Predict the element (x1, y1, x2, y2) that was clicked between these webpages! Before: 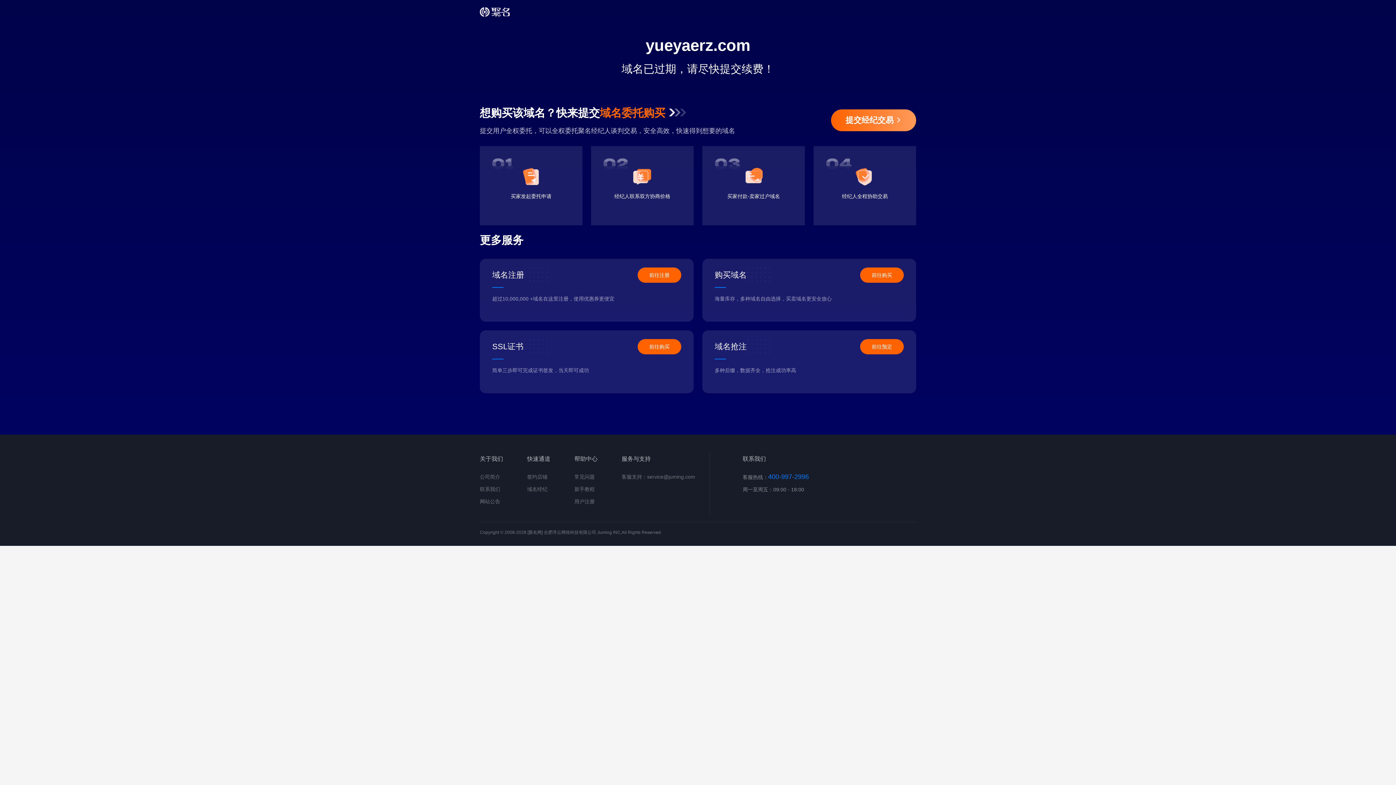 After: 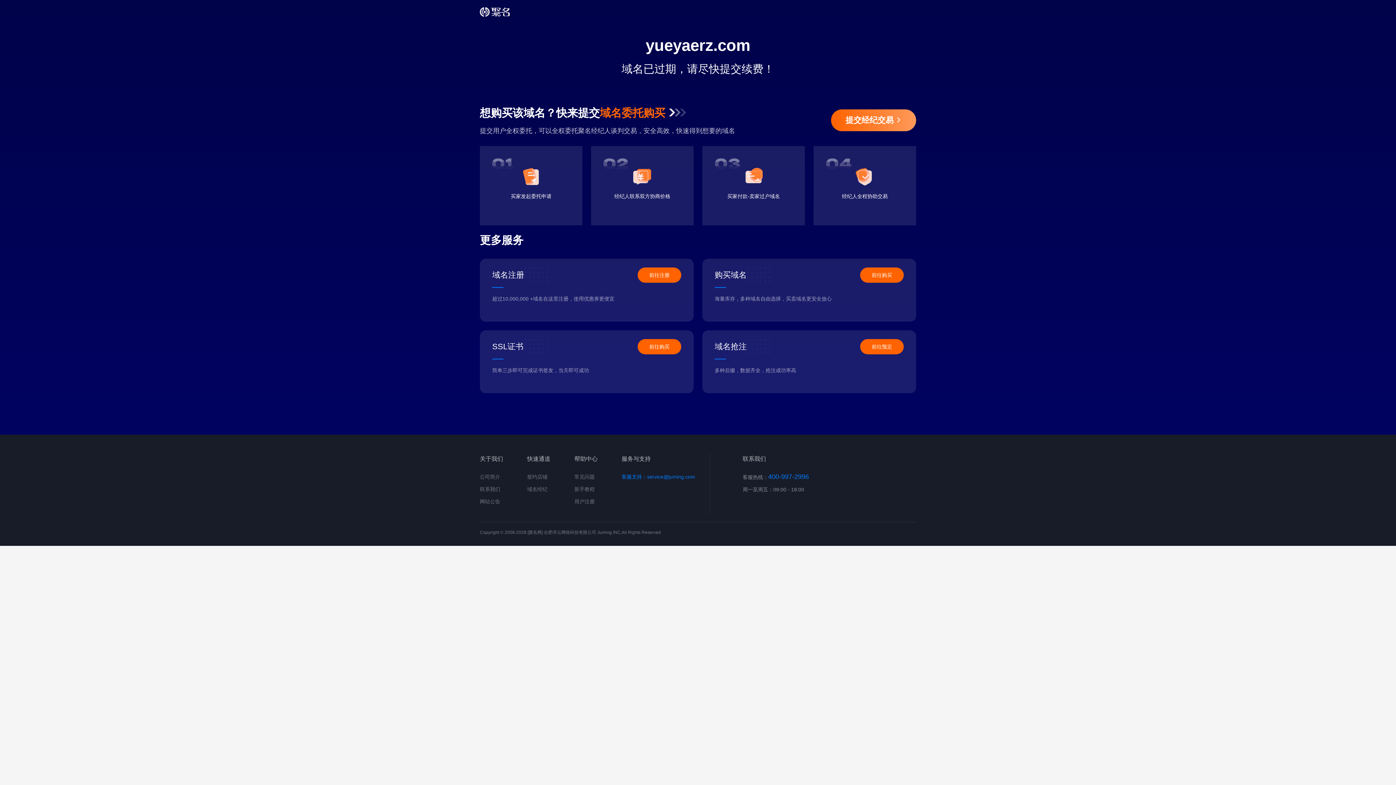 Action: bbox: (621, 474, 695, 480) label: 客服支持：service@juming.com